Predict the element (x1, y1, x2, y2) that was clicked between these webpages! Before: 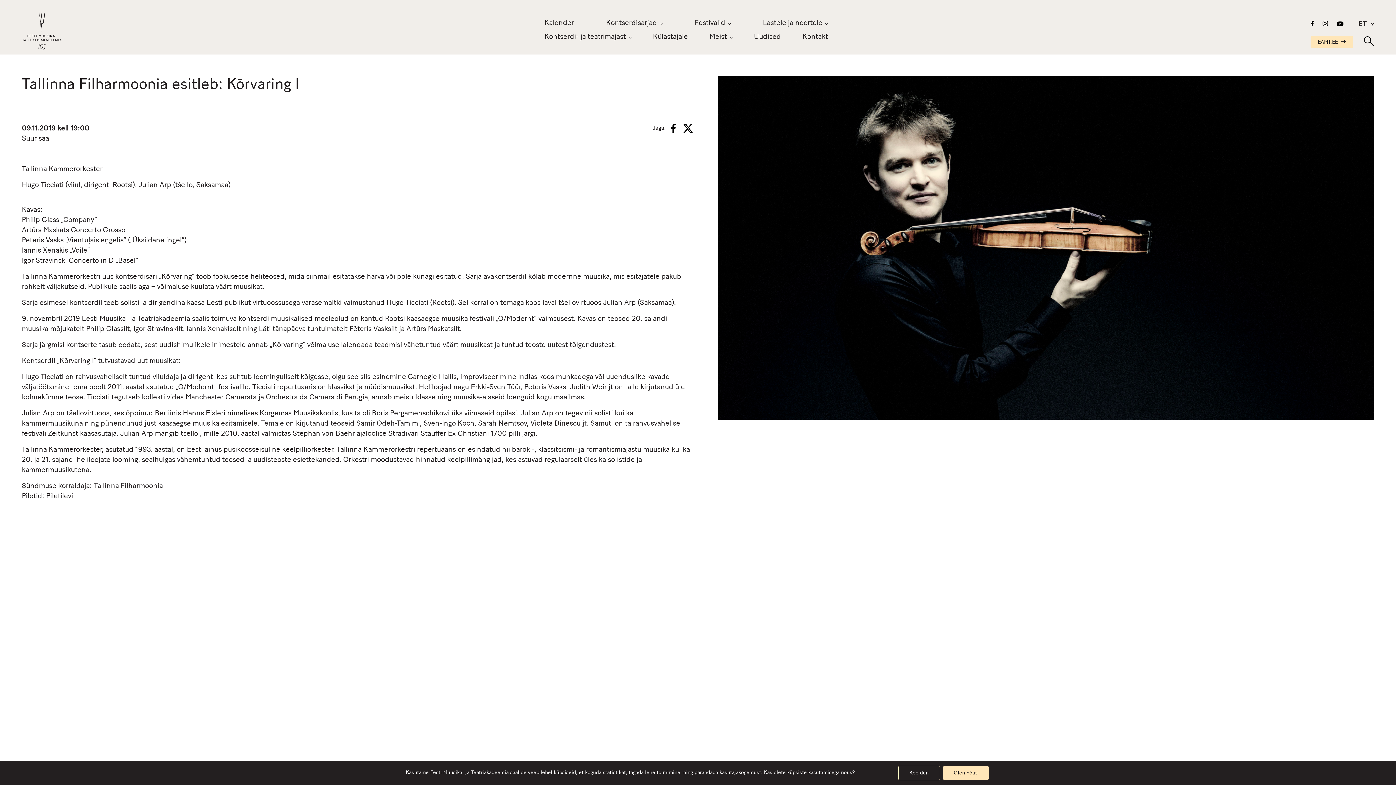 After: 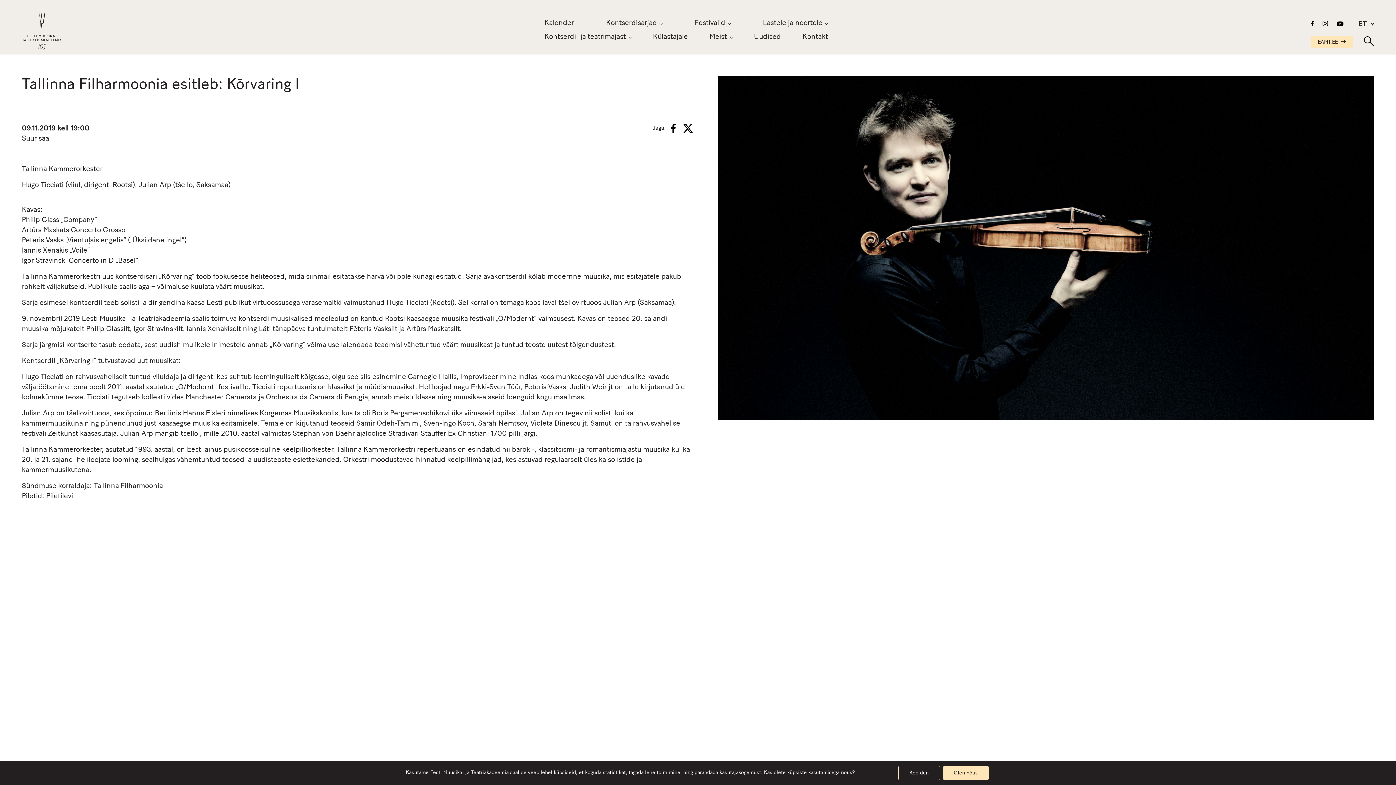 Action: label: ET bbox: (1352, 16, 1374, 32)